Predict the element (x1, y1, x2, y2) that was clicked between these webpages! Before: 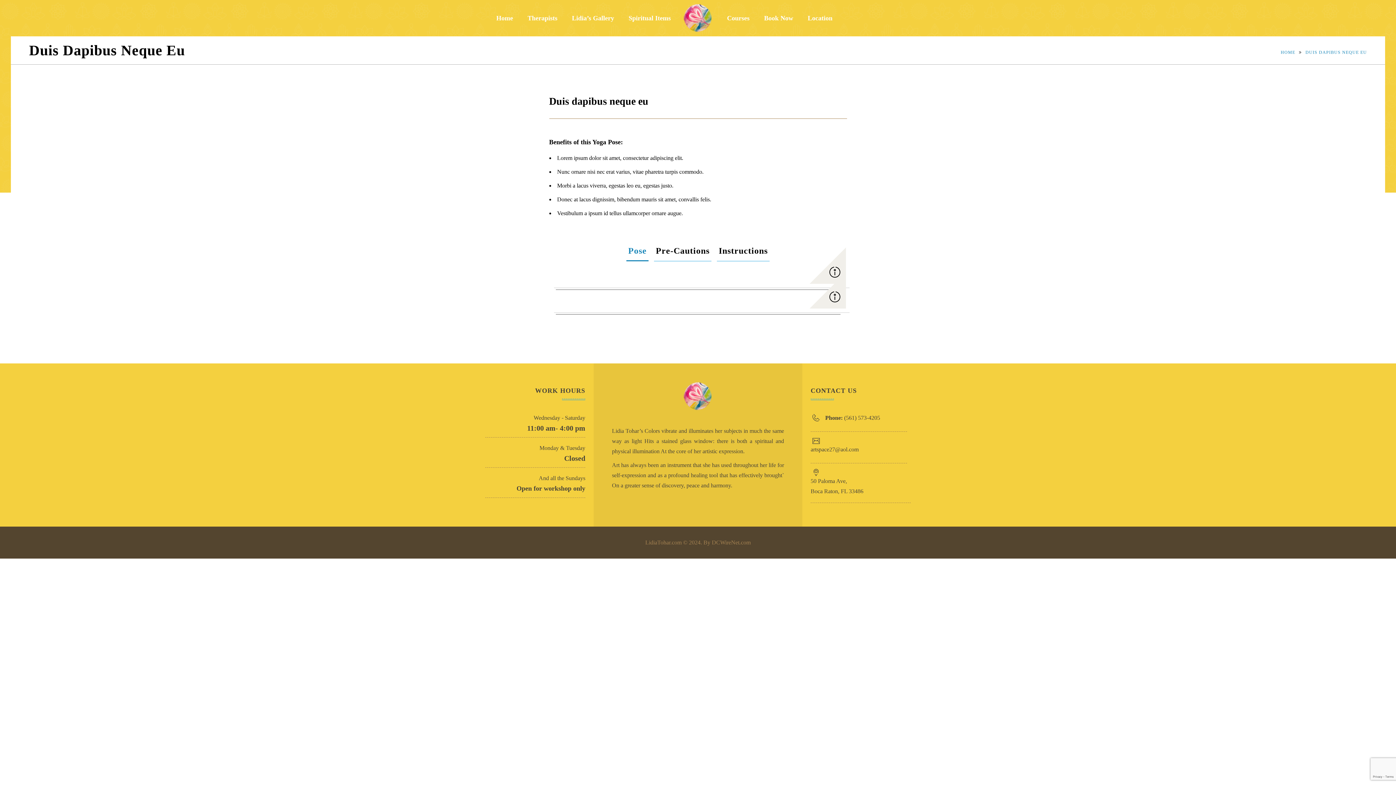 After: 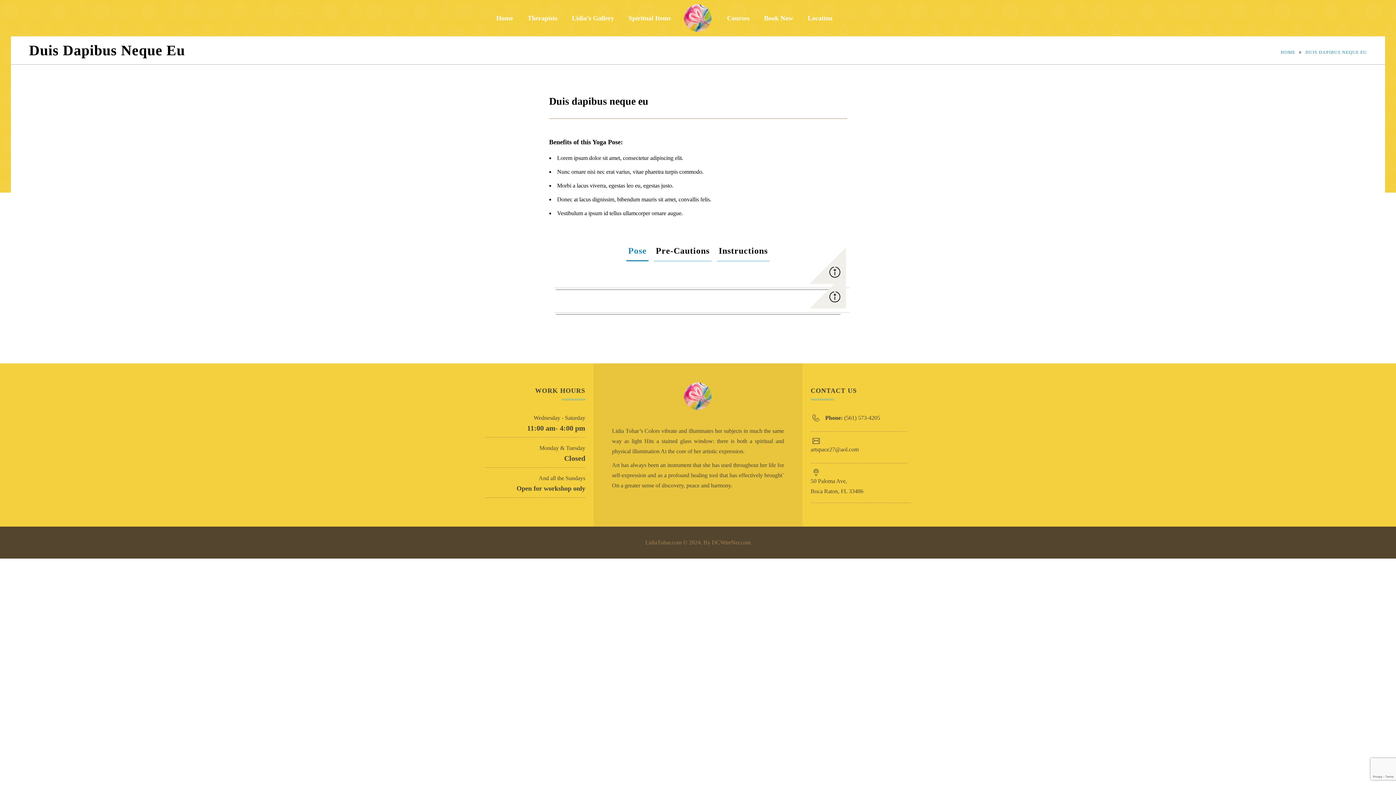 Action: bbox: (1305, 49, 1367, 54) label: DUIS DAPIBUS NEQUE EU